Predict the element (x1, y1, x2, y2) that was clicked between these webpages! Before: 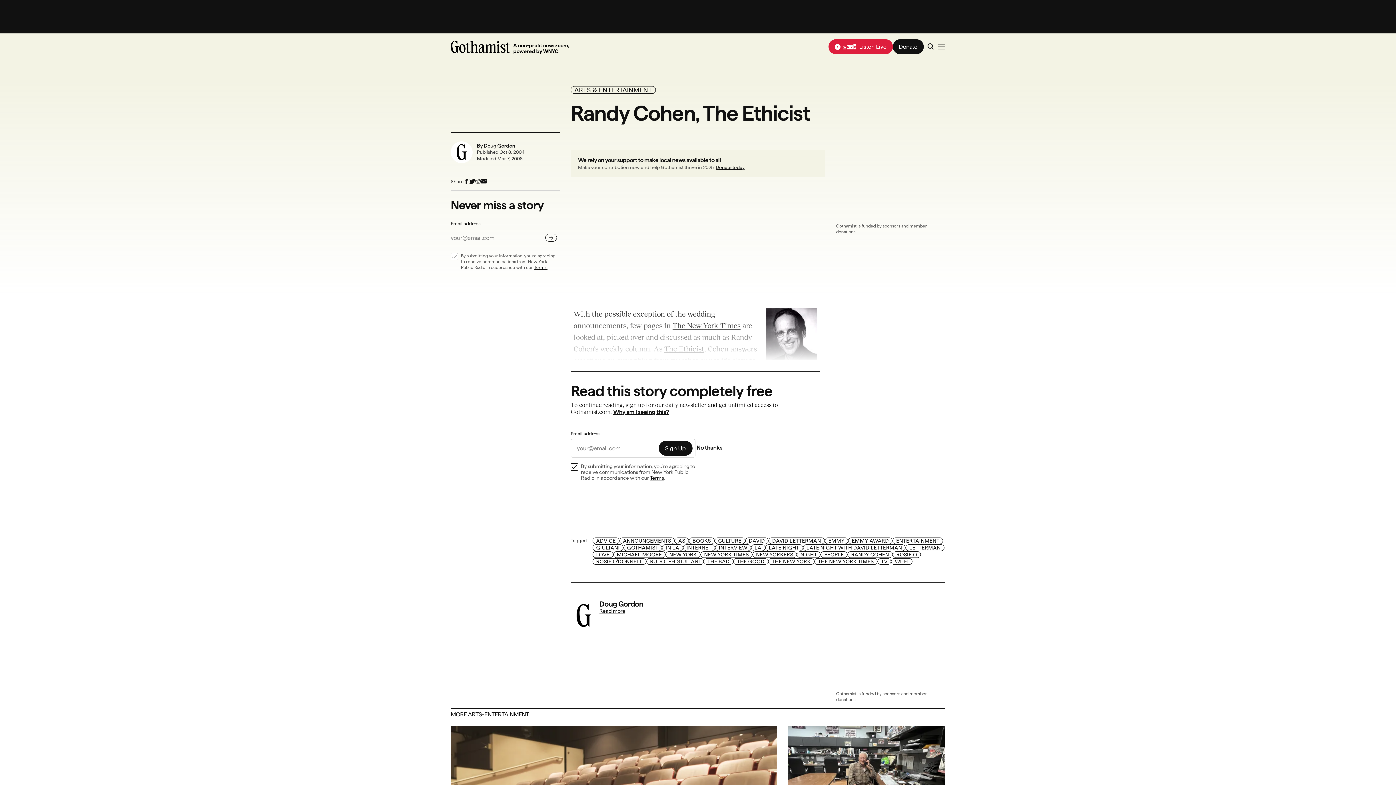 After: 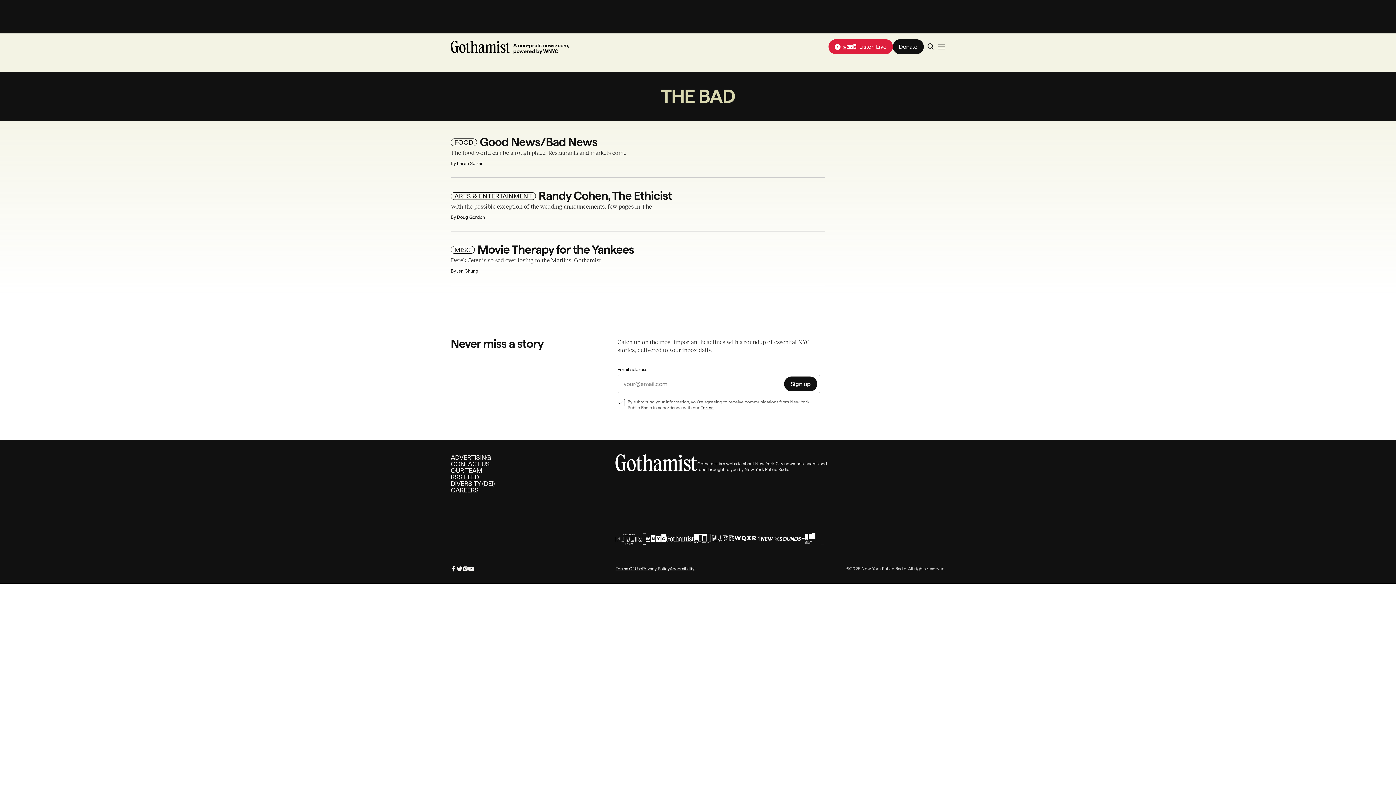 Action: bbox: (703, 558, 733, 565) label: THE BAD